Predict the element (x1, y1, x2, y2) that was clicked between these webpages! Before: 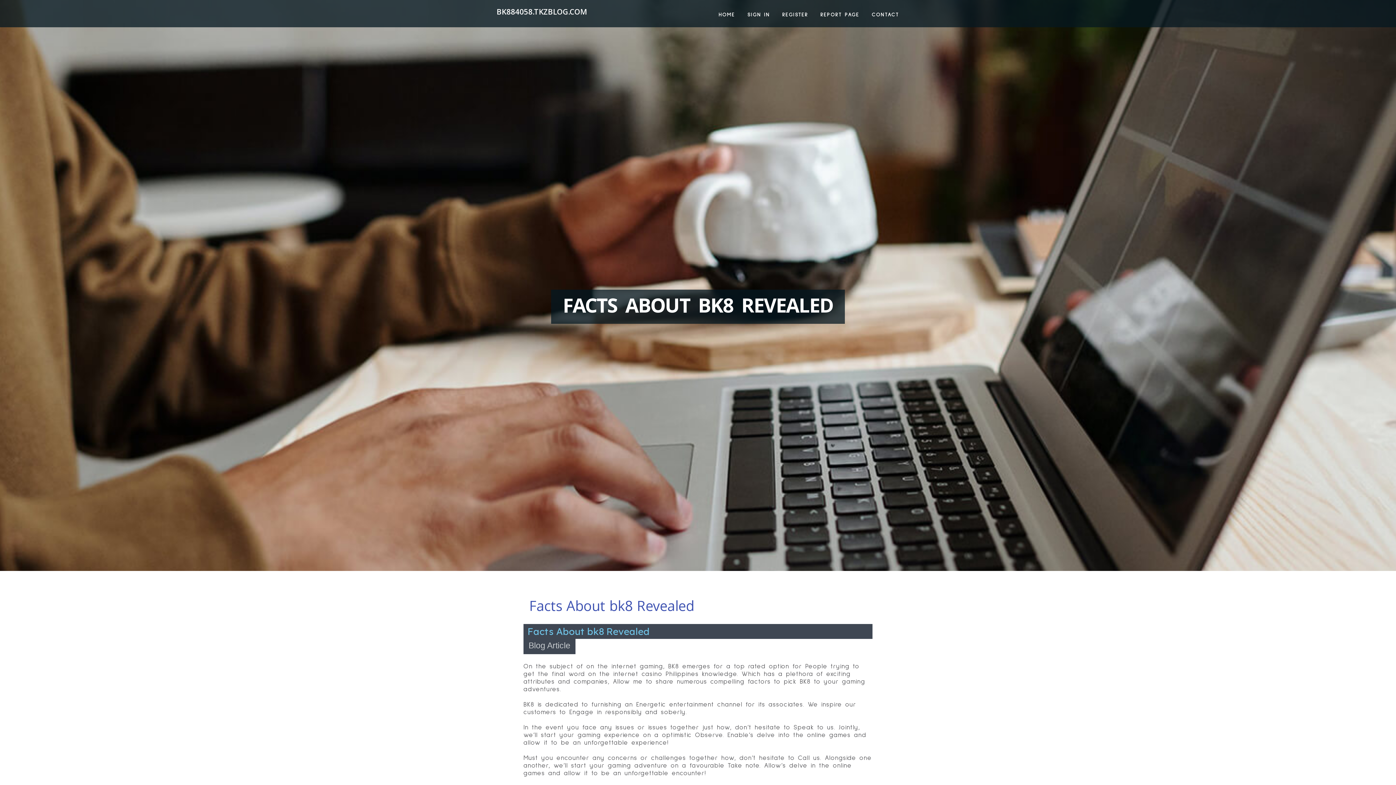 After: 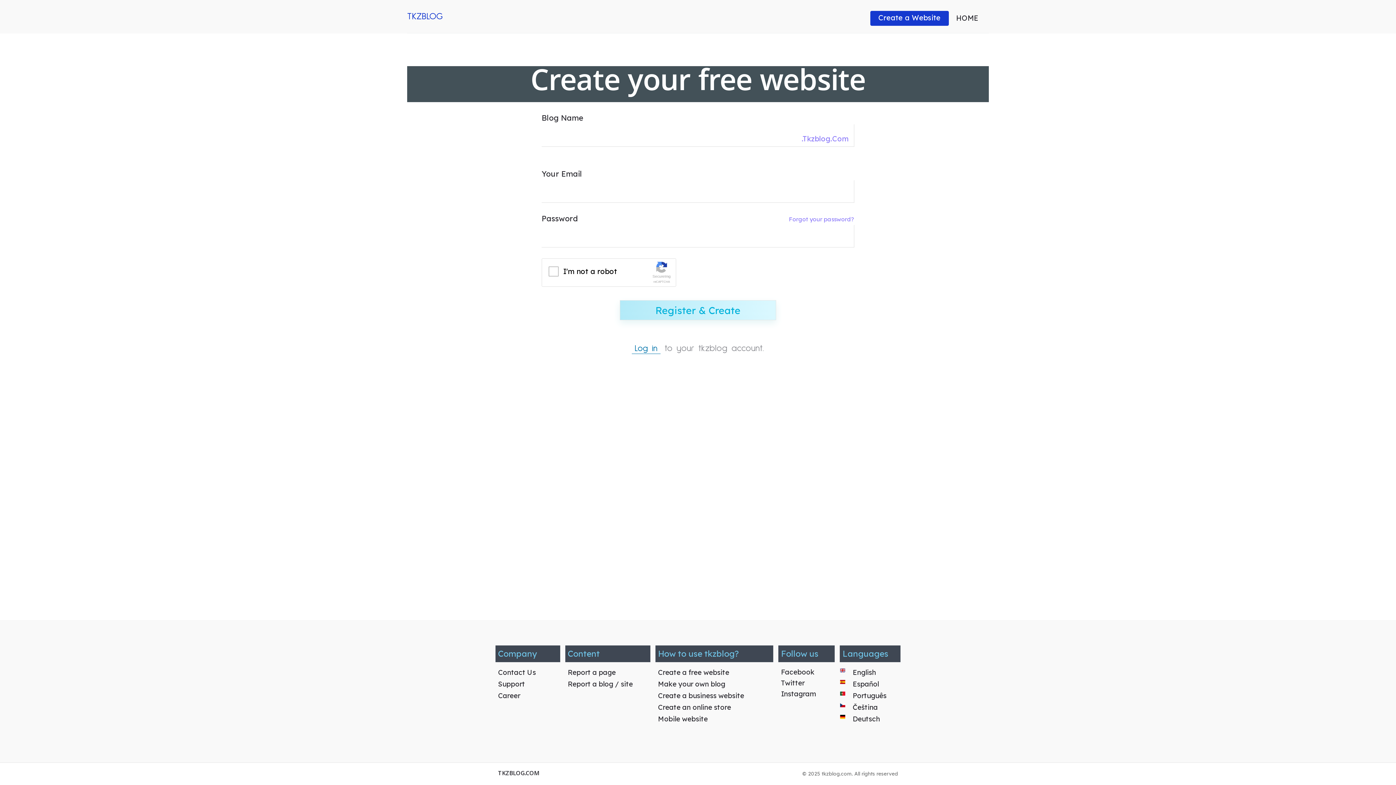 Action: bbox: (776, 0, 814, 27) label: REGISTER